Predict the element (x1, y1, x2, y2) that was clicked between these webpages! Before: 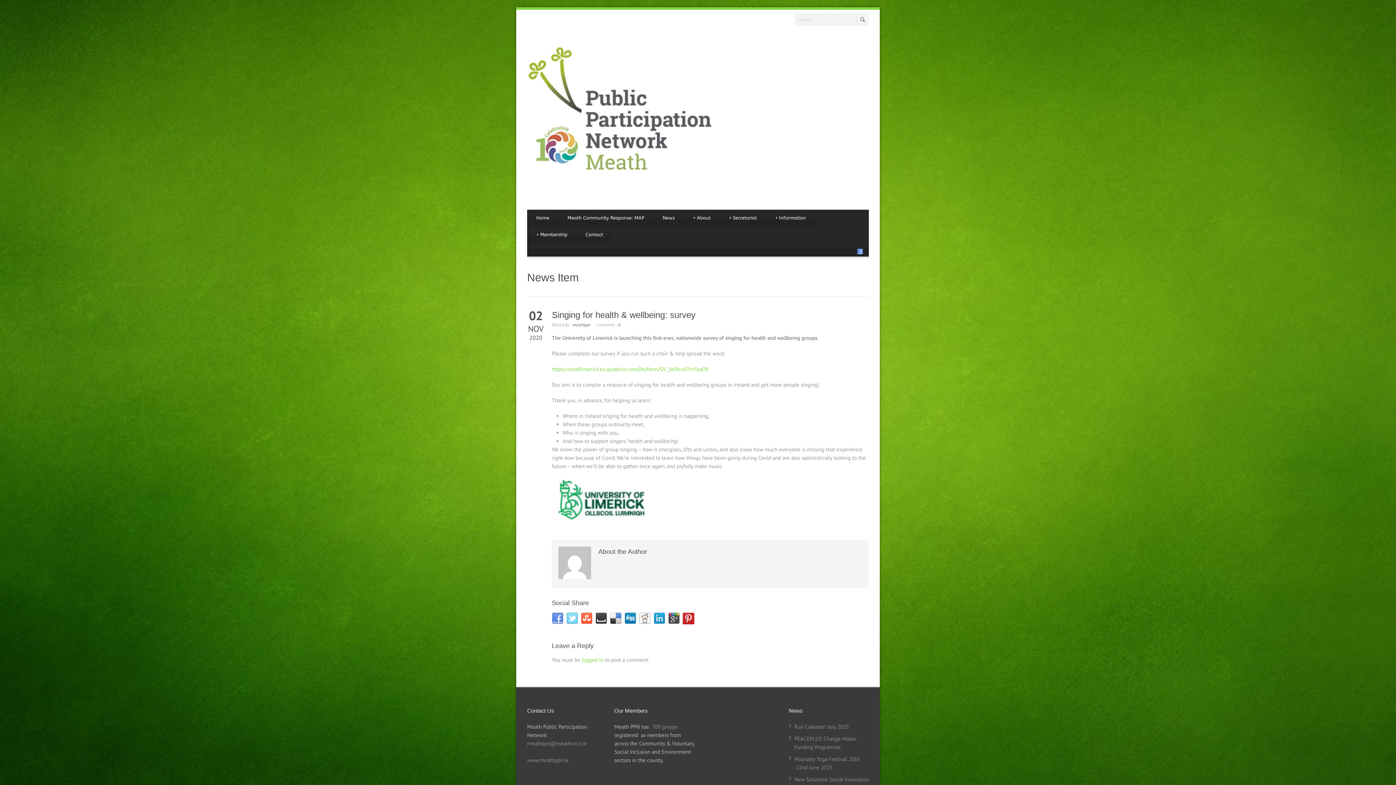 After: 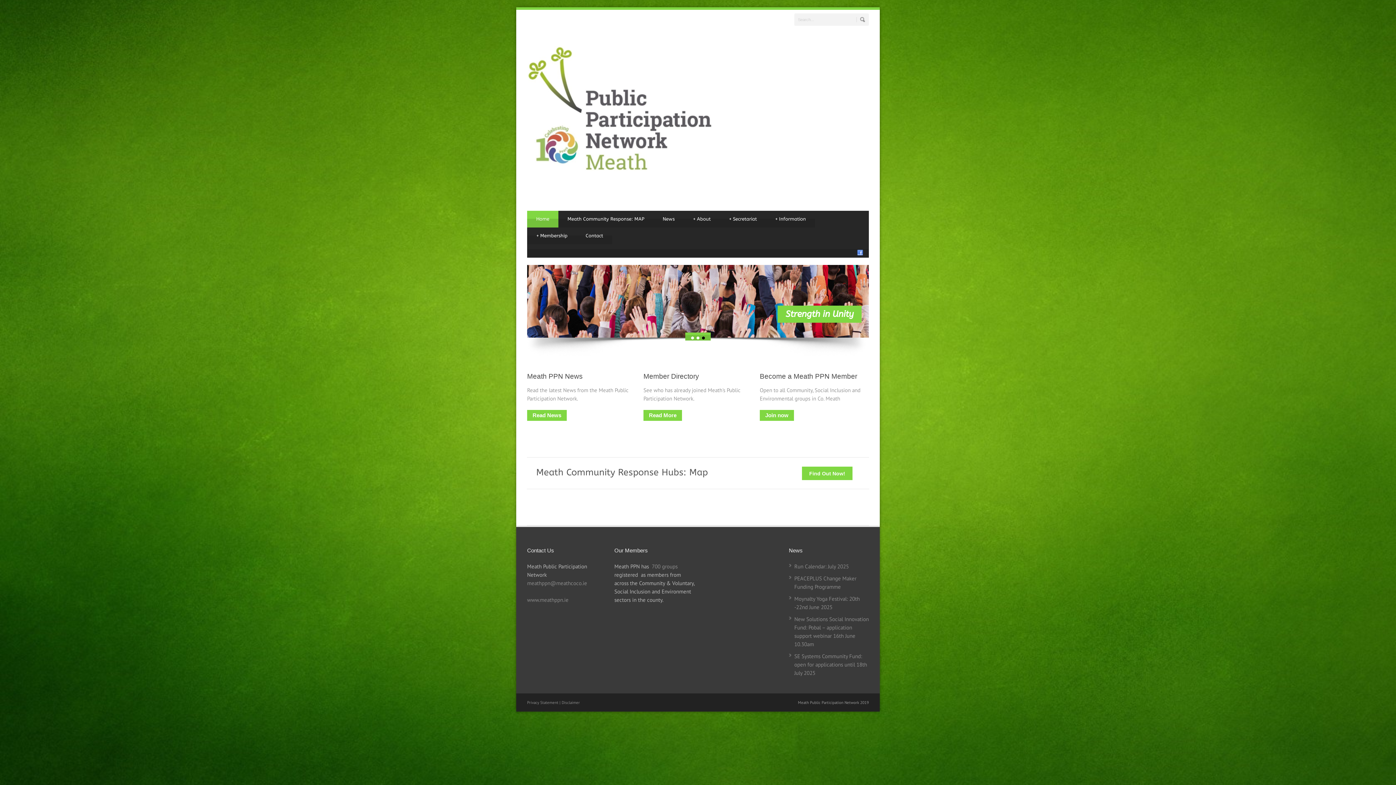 Action: label: Home bbox: (527, 209, 558, 226)